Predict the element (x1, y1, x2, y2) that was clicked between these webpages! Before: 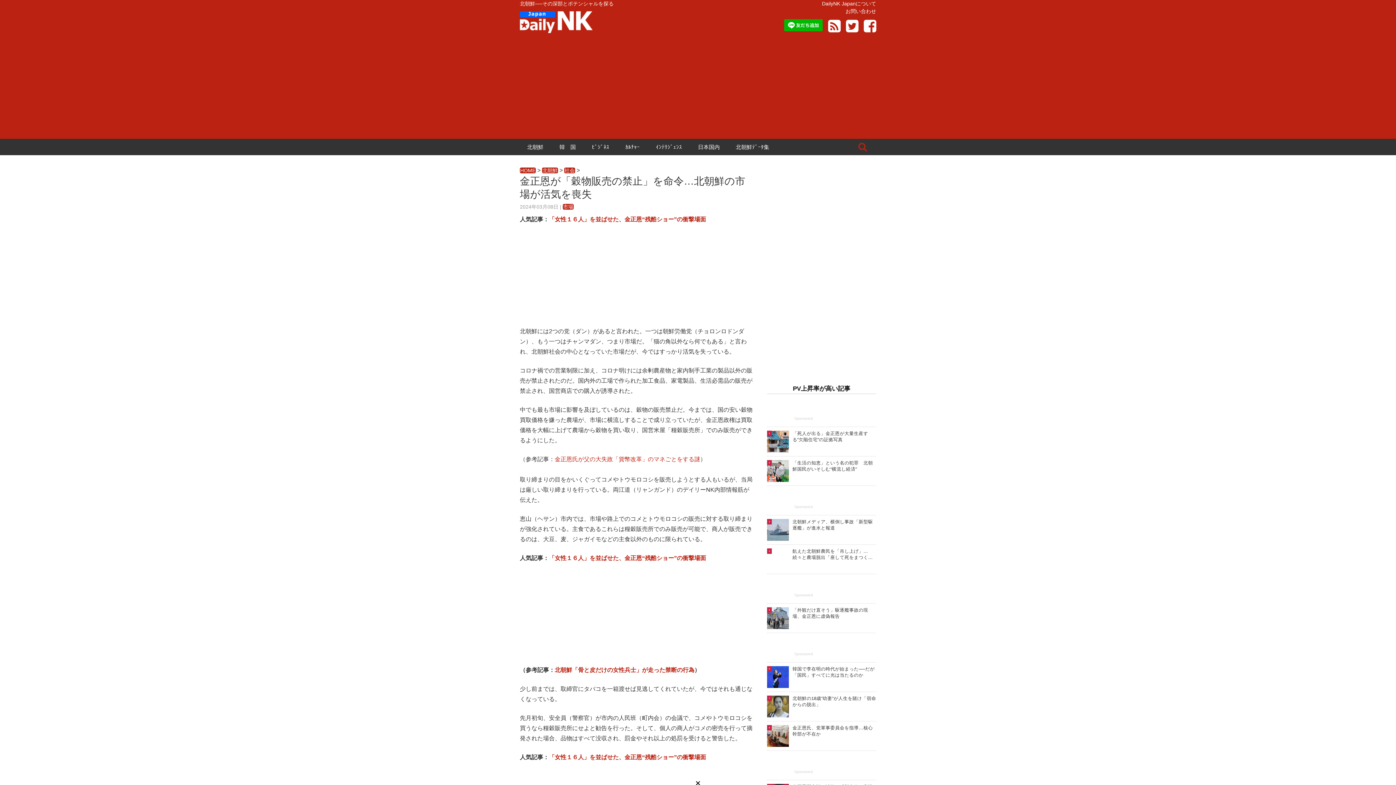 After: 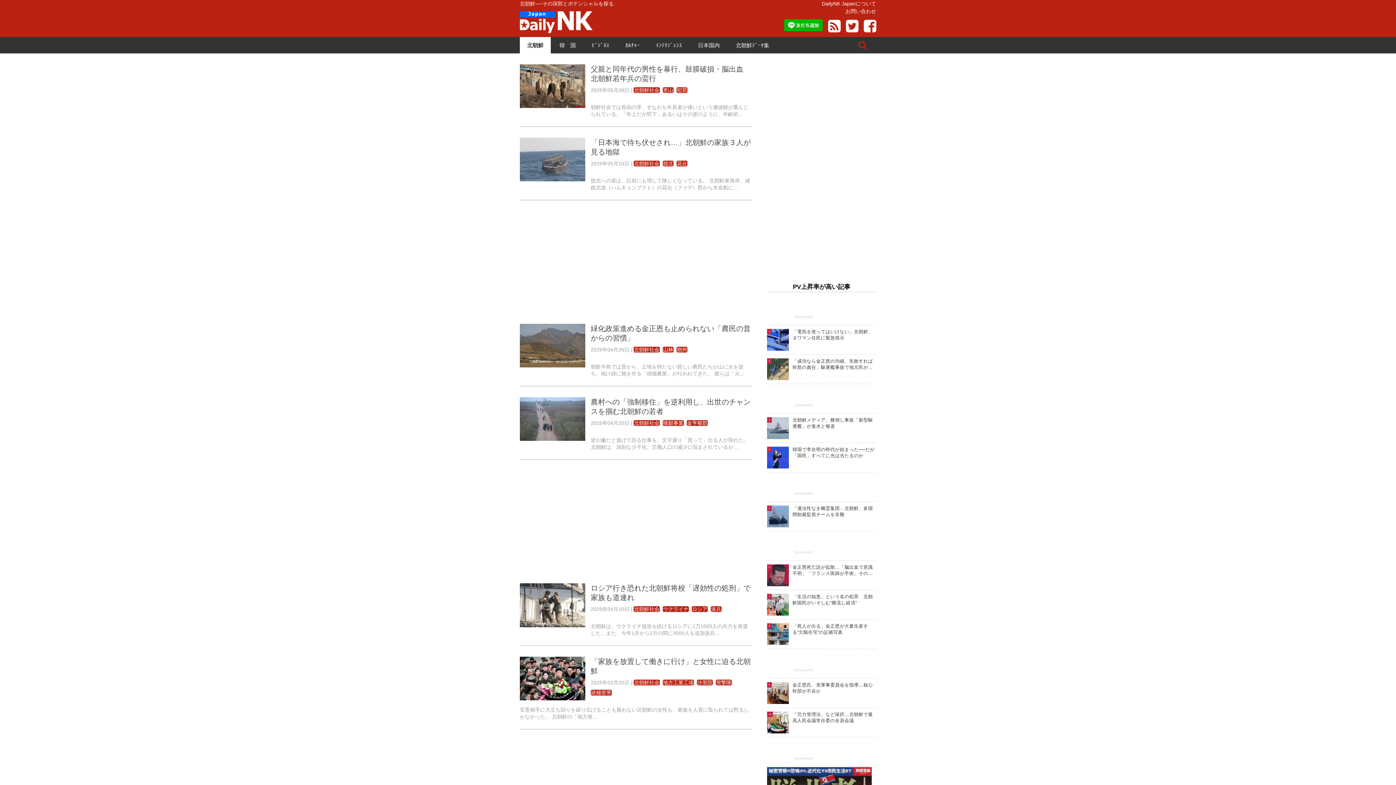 Action: bbox: (564, 167, 575, 173) label: 社会